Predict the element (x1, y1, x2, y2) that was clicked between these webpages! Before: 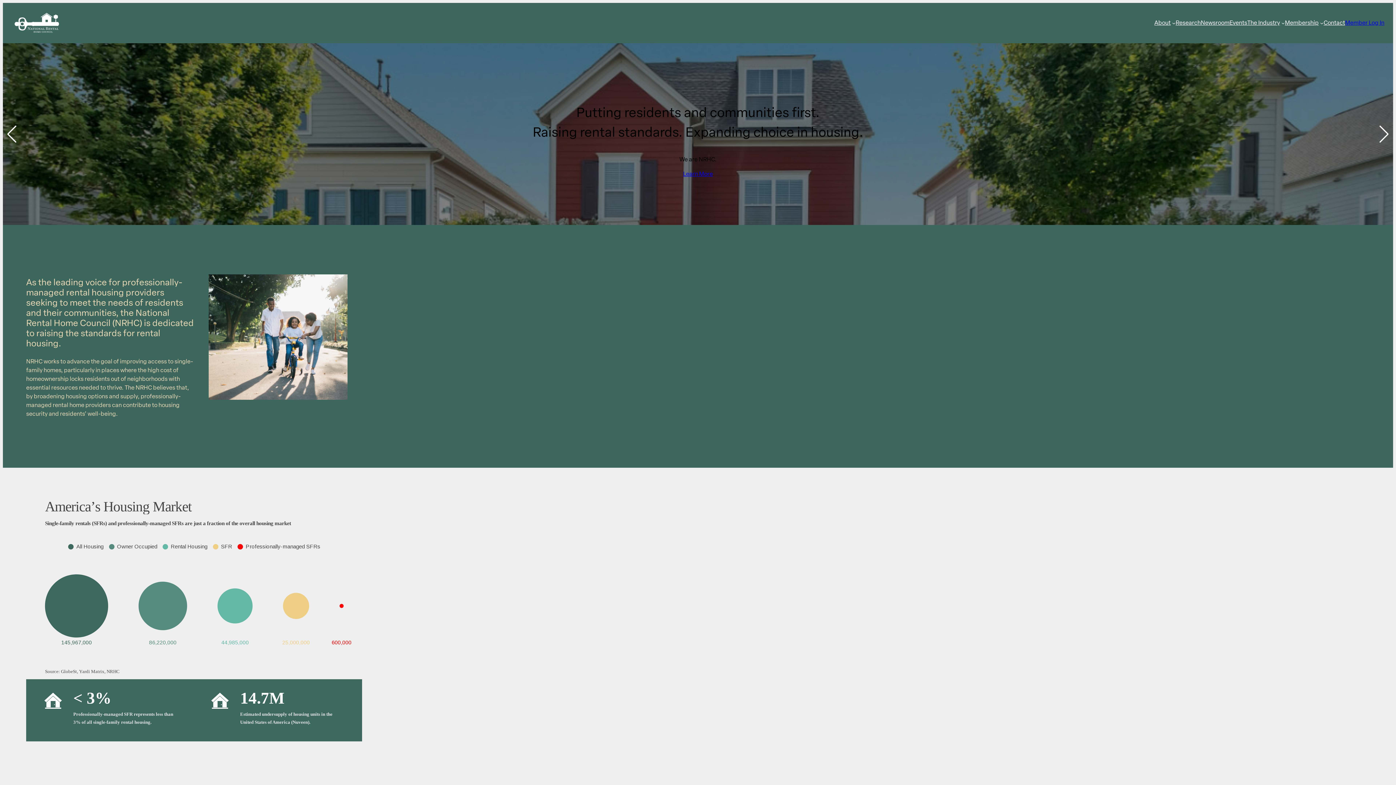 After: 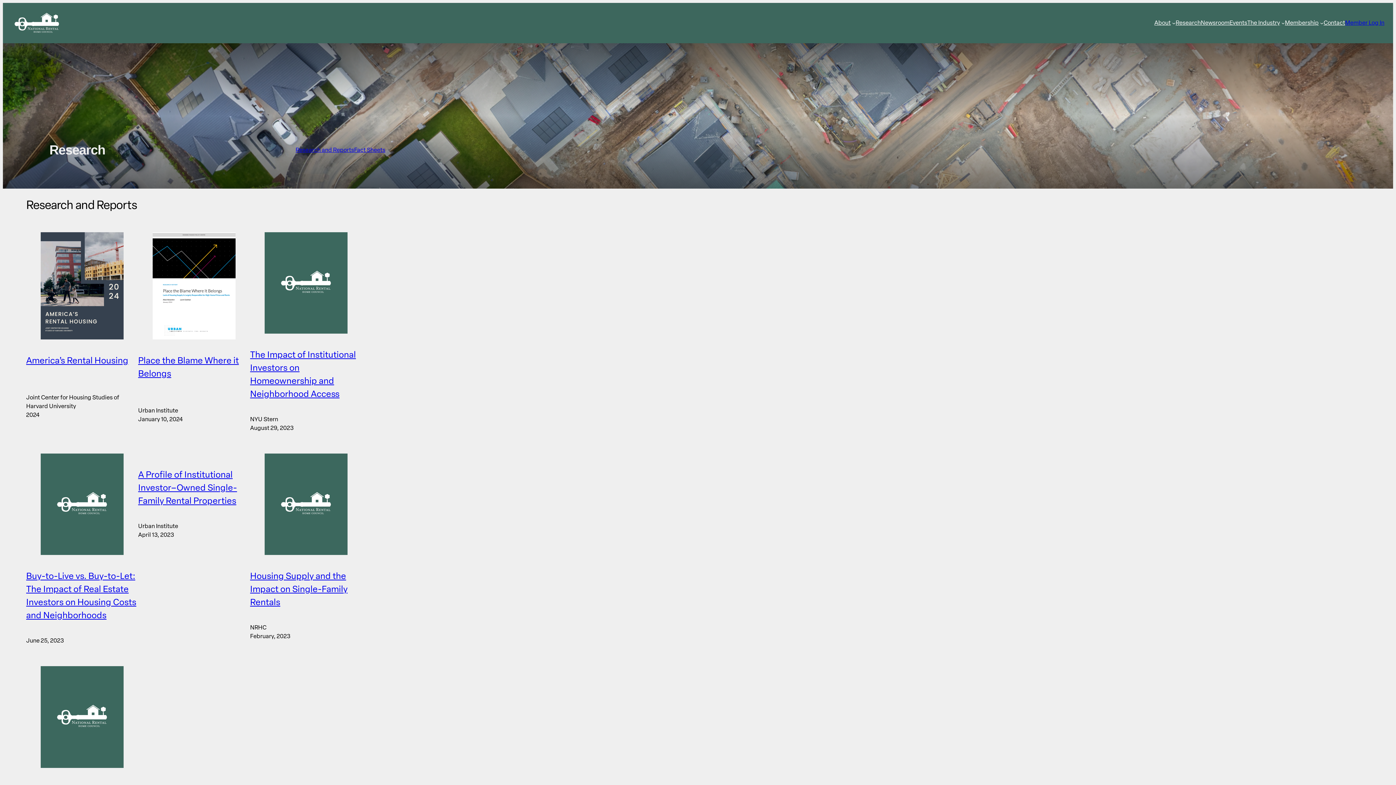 Action: bbox: (1175, 18, 1201, 27) label: Research